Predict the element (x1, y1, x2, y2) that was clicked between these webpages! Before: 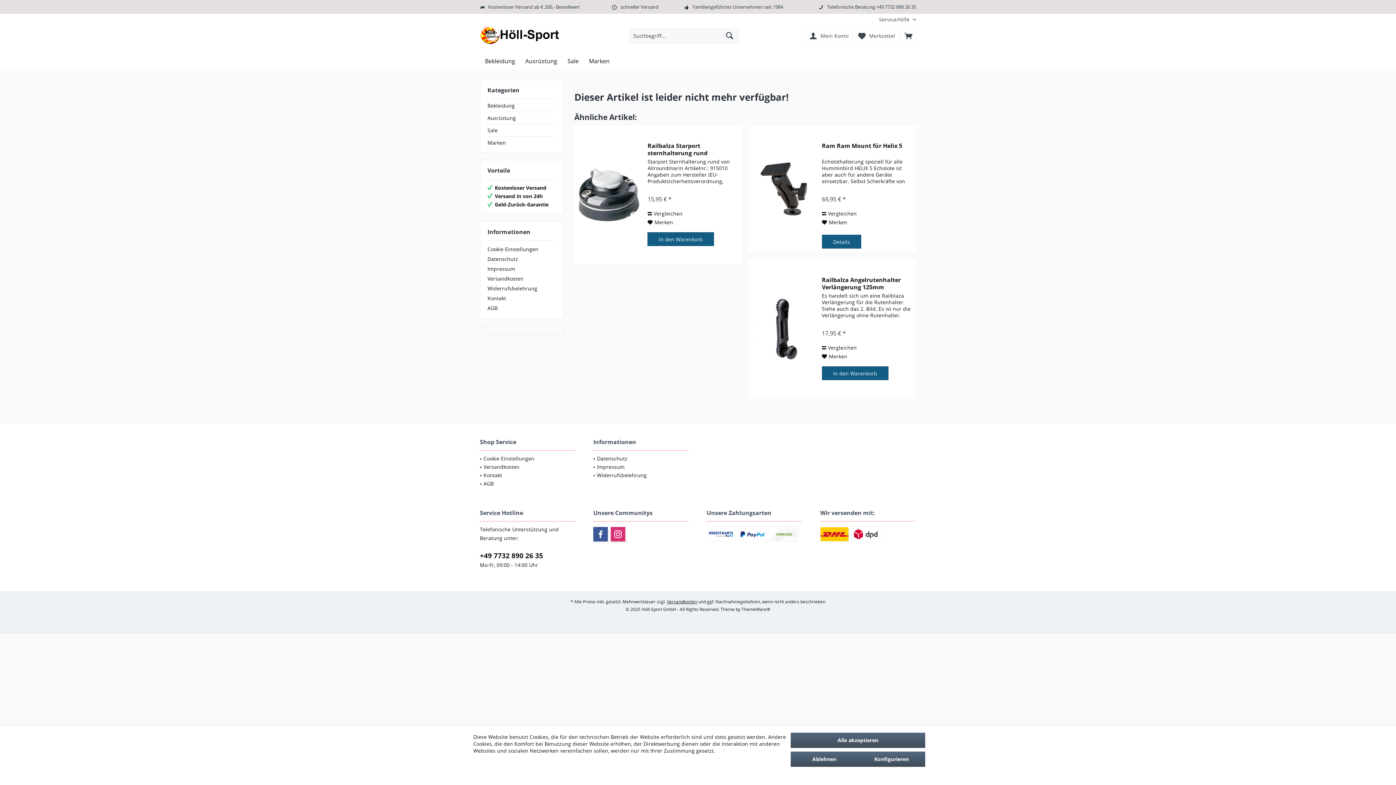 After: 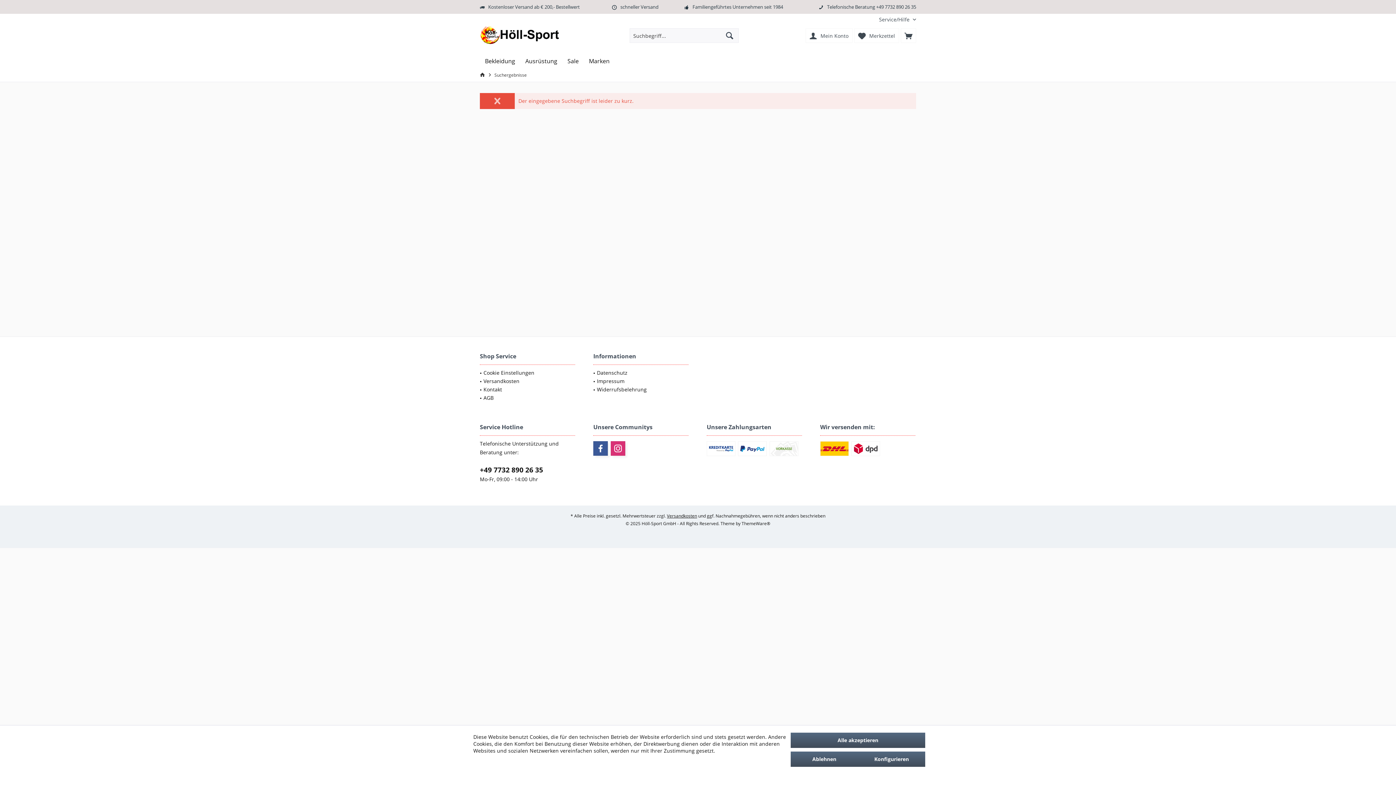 Action: bbox: (722, 32, 737, 39)